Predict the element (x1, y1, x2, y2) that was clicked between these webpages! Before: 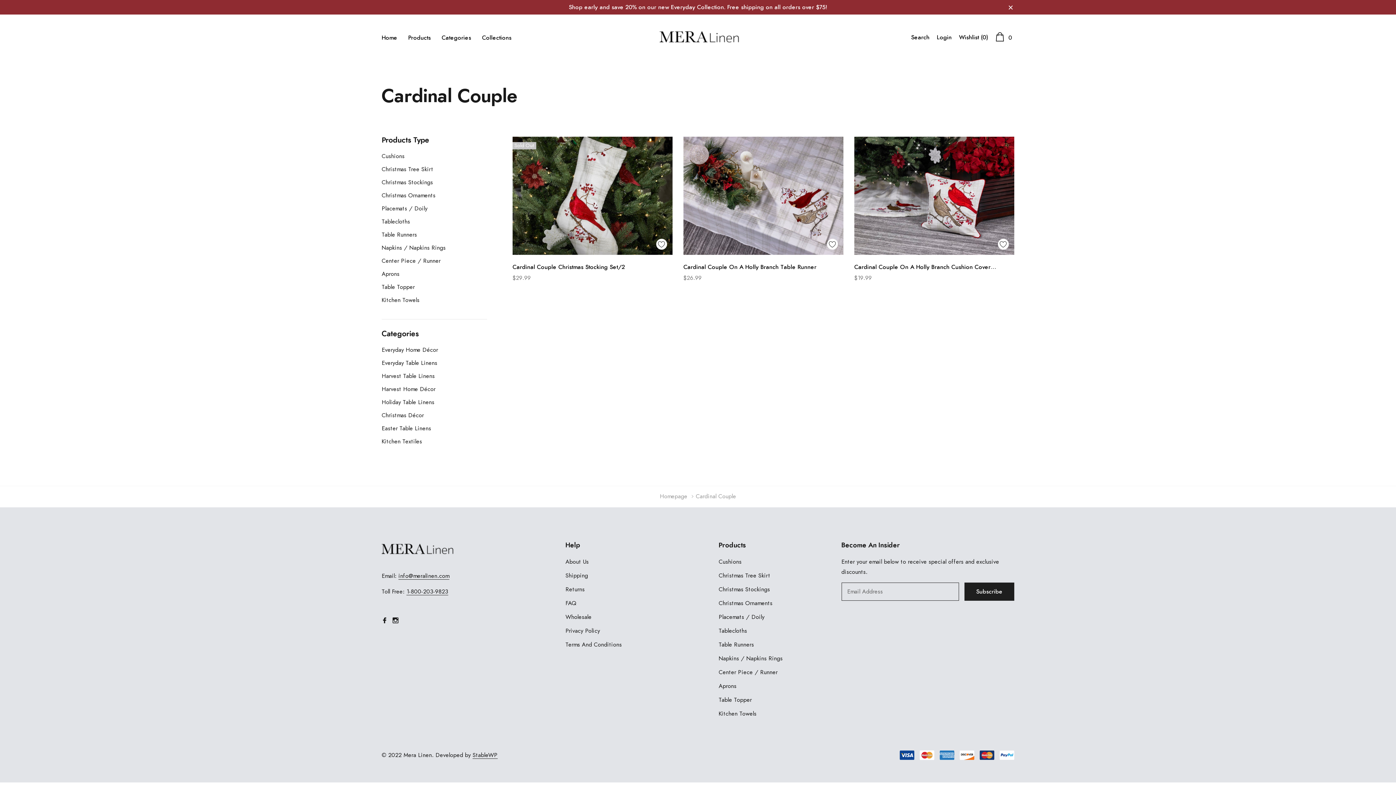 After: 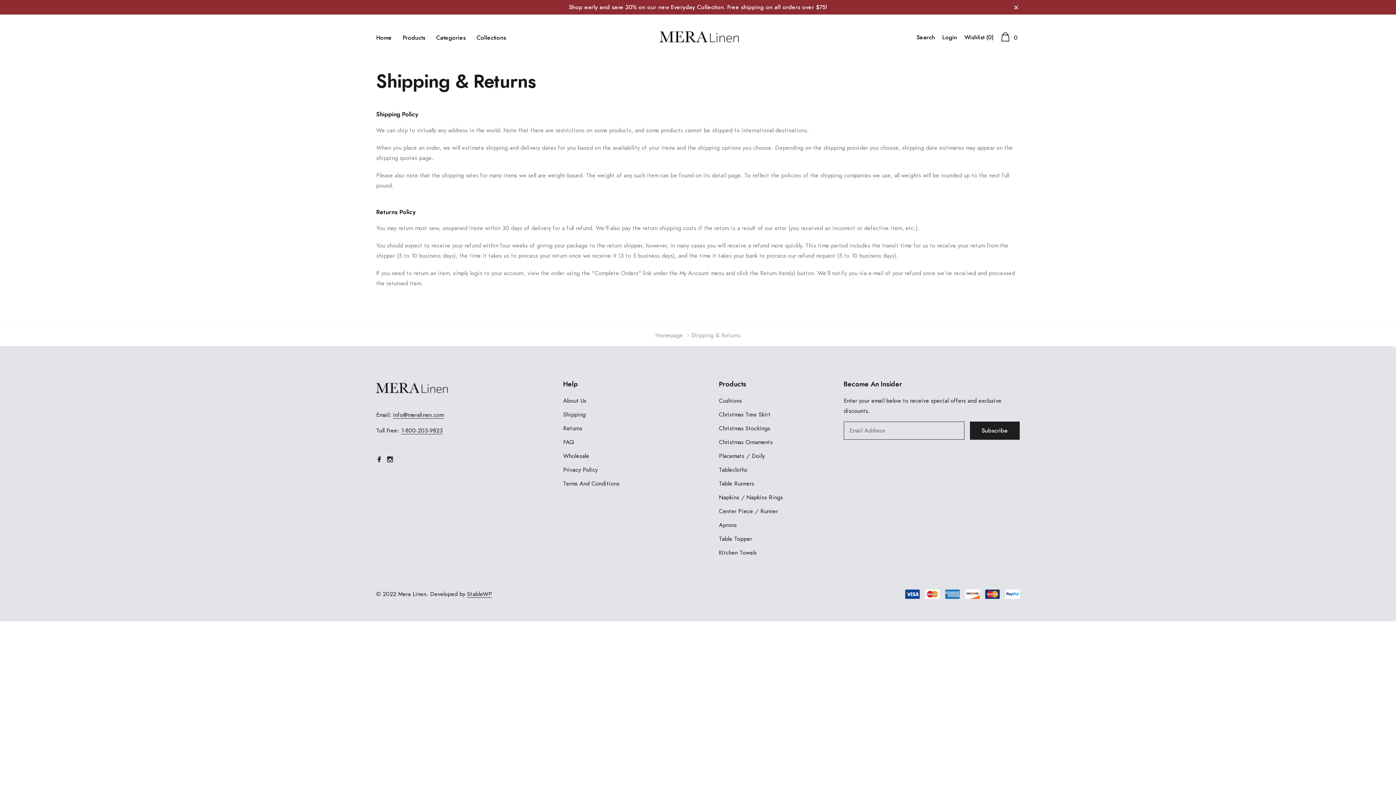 Action: label: link bbox: (565, 586, 584, 592)